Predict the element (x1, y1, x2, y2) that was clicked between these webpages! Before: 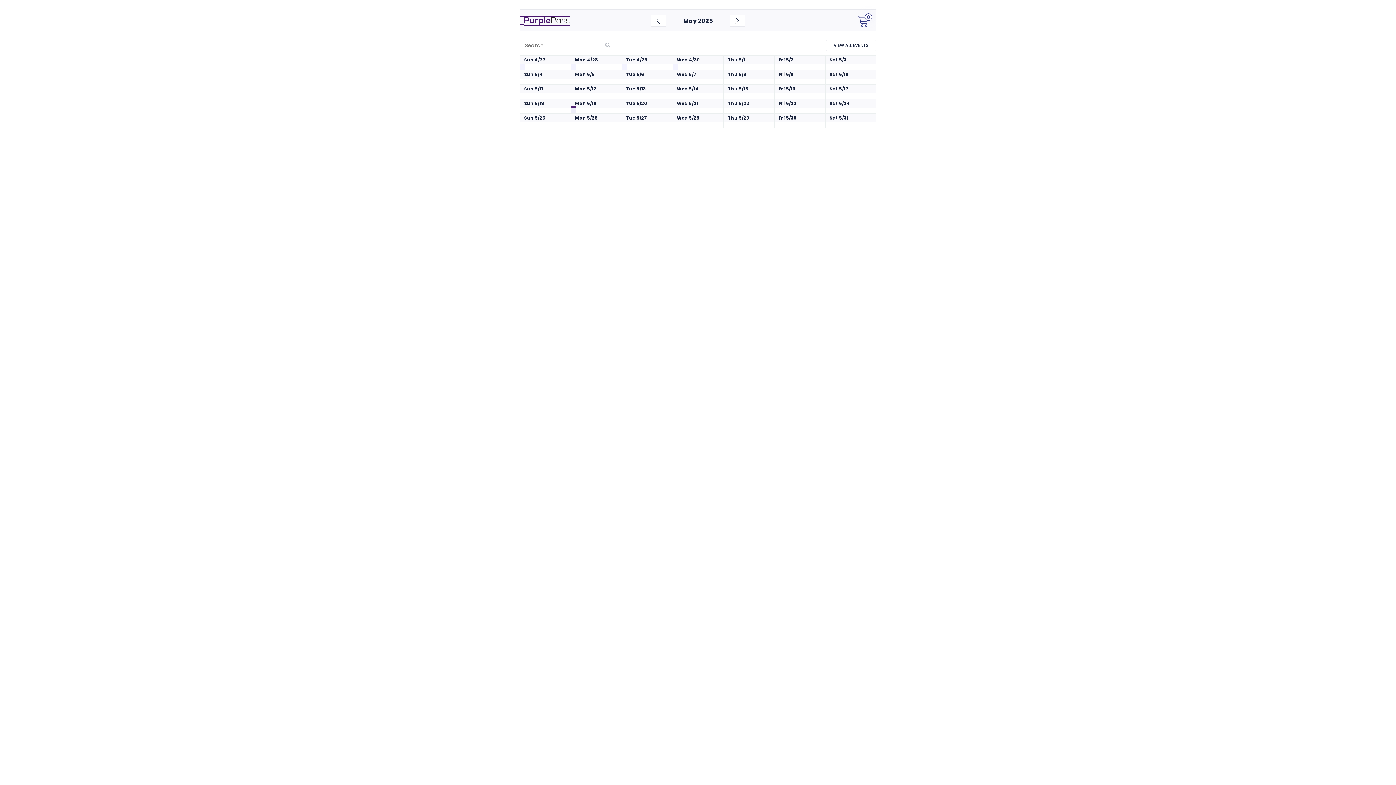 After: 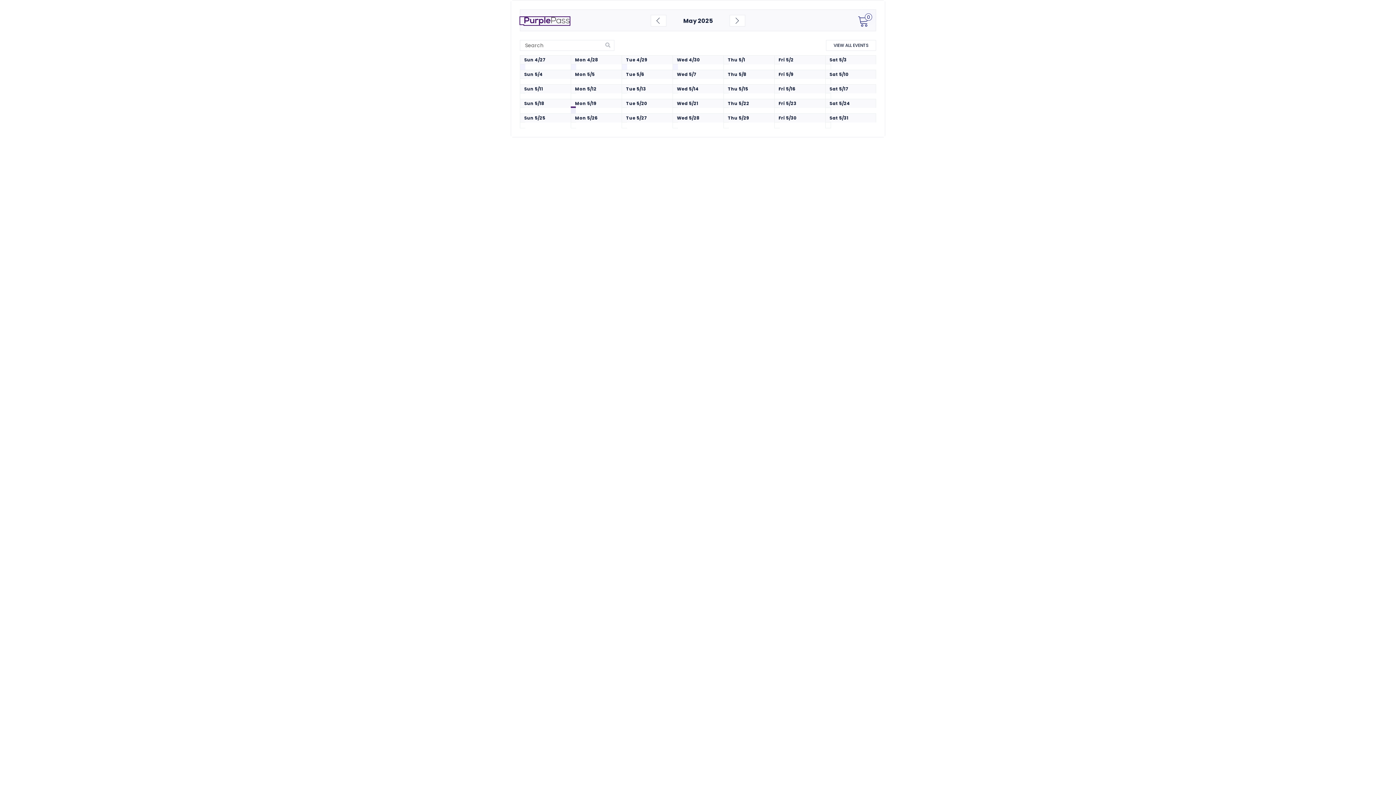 Action: bbox: (520, 17, 569, 24)